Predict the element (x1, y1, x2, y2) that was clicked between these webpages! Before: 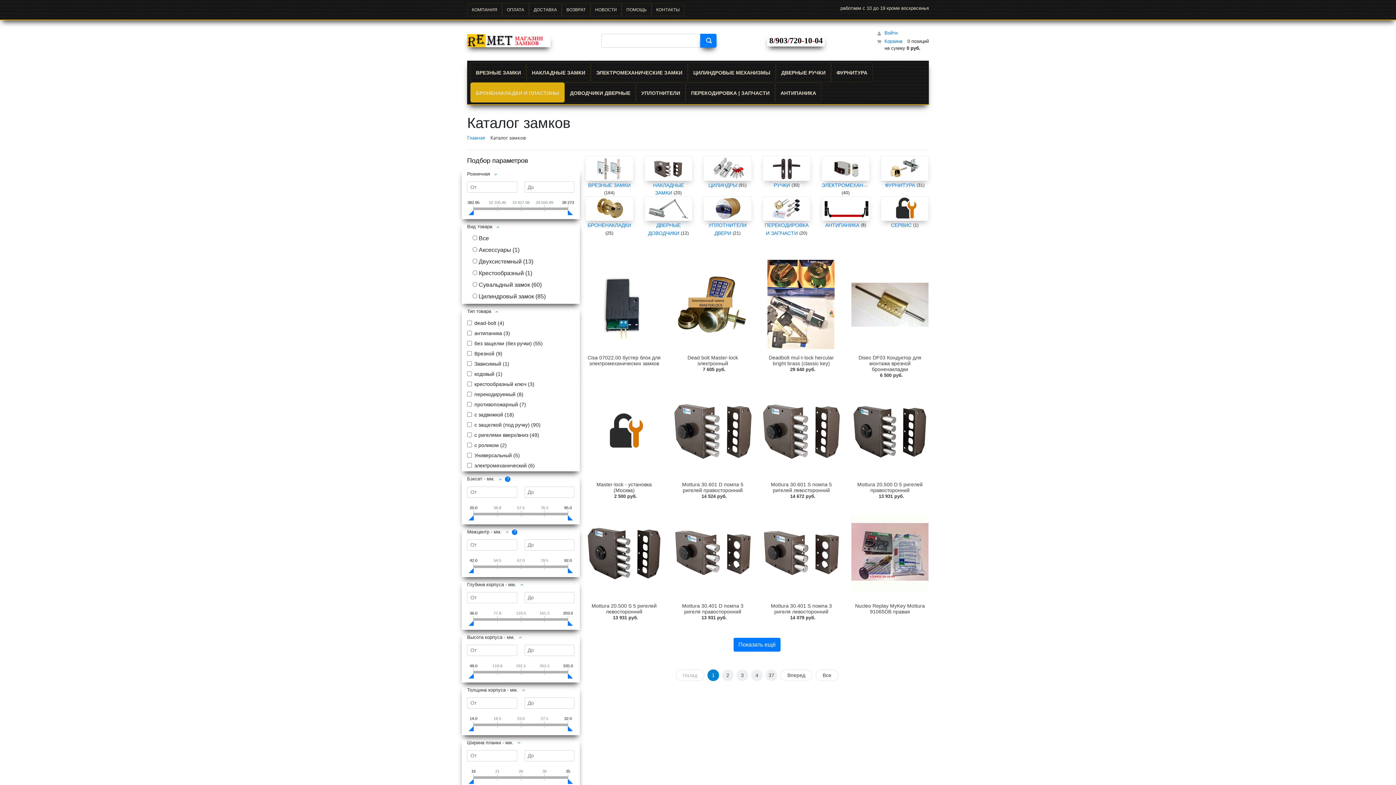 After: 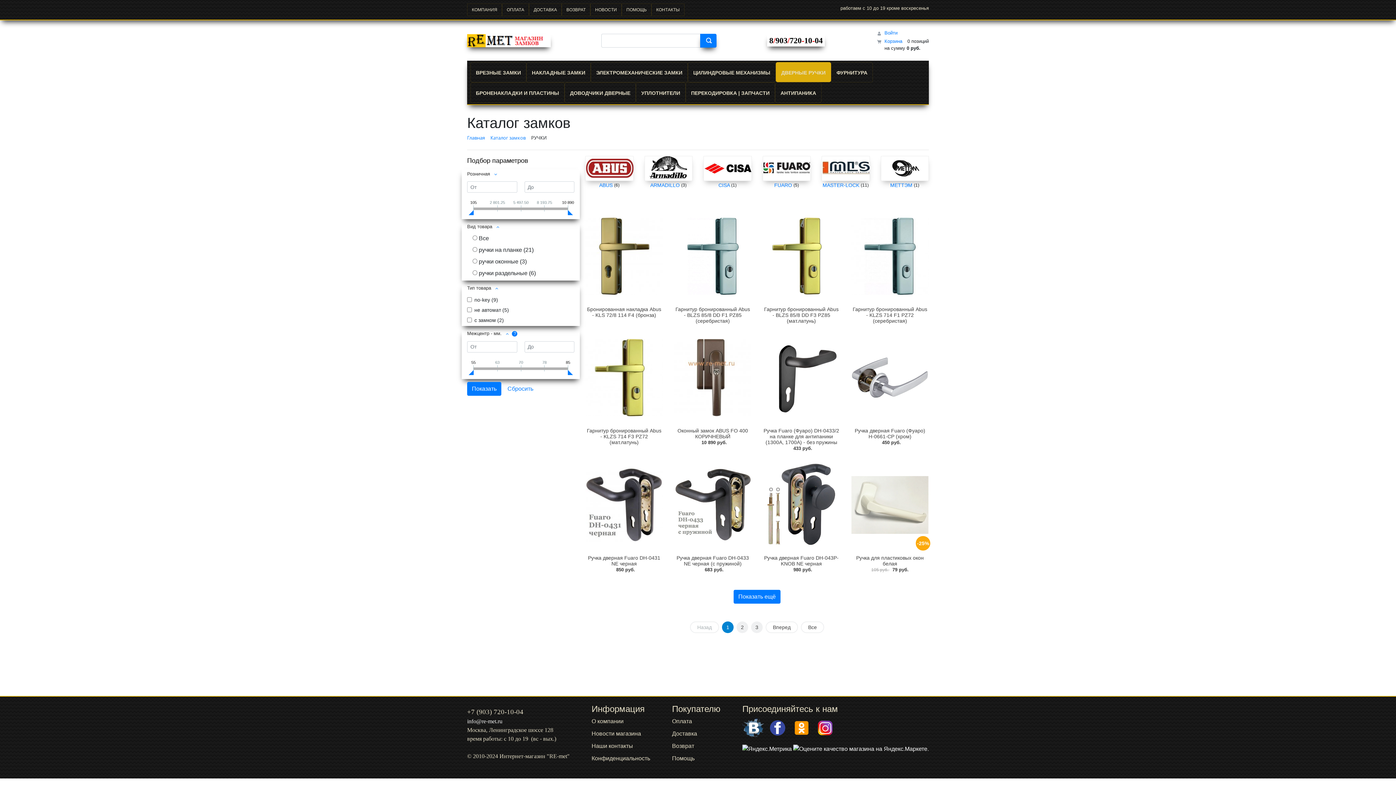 Action: bbox: (762, 156, 810, 180)